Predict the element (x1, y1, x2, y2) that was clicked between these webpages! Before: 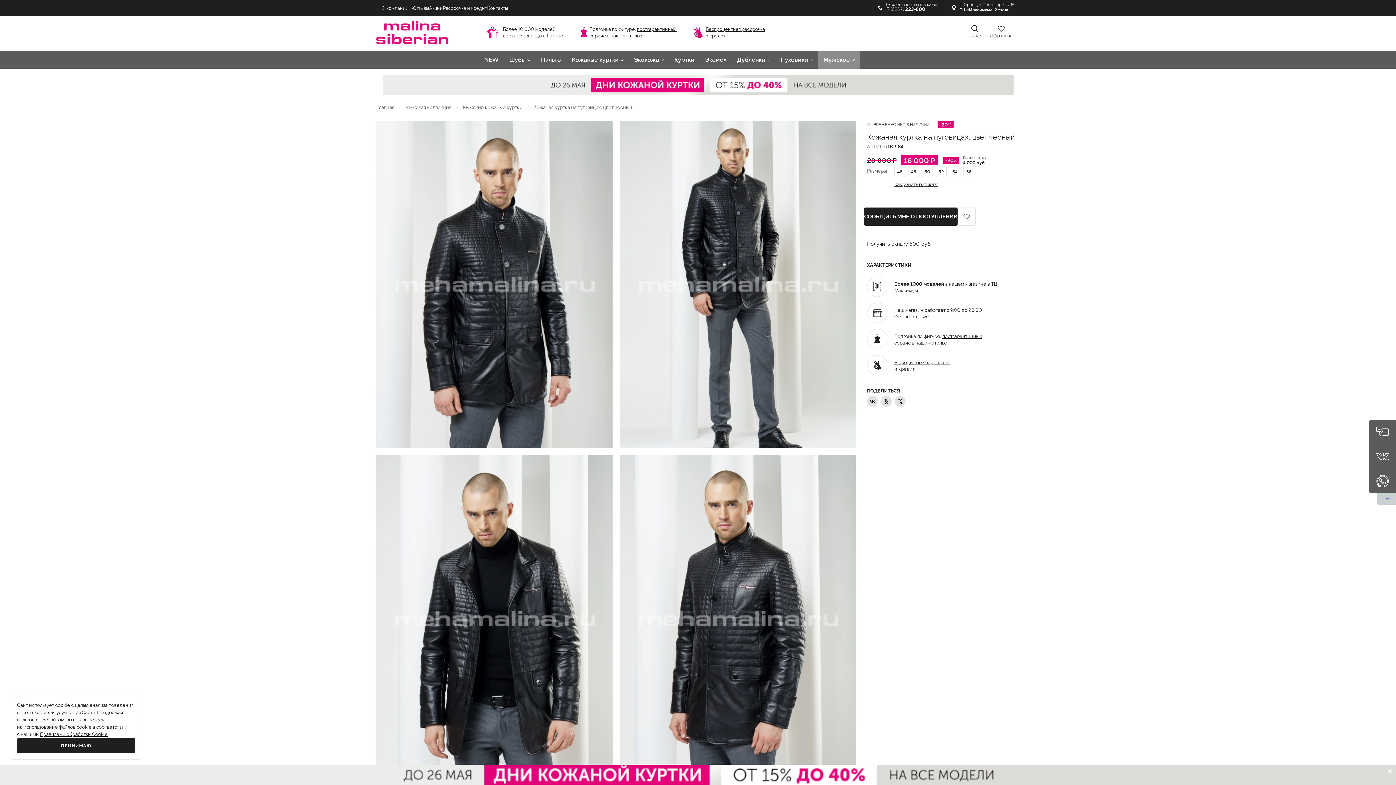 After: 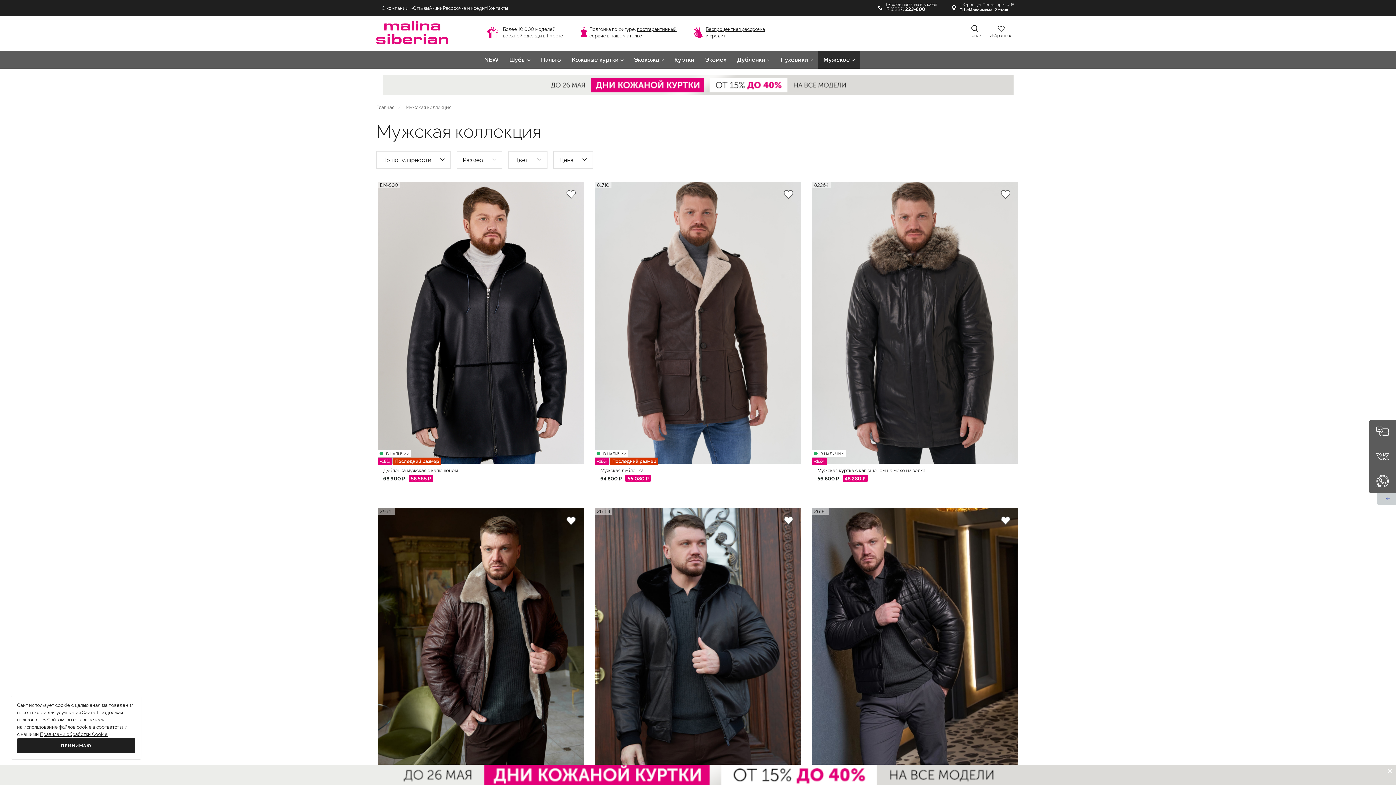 Action: bbox: (818, 51, 860, 68) label: Мужское